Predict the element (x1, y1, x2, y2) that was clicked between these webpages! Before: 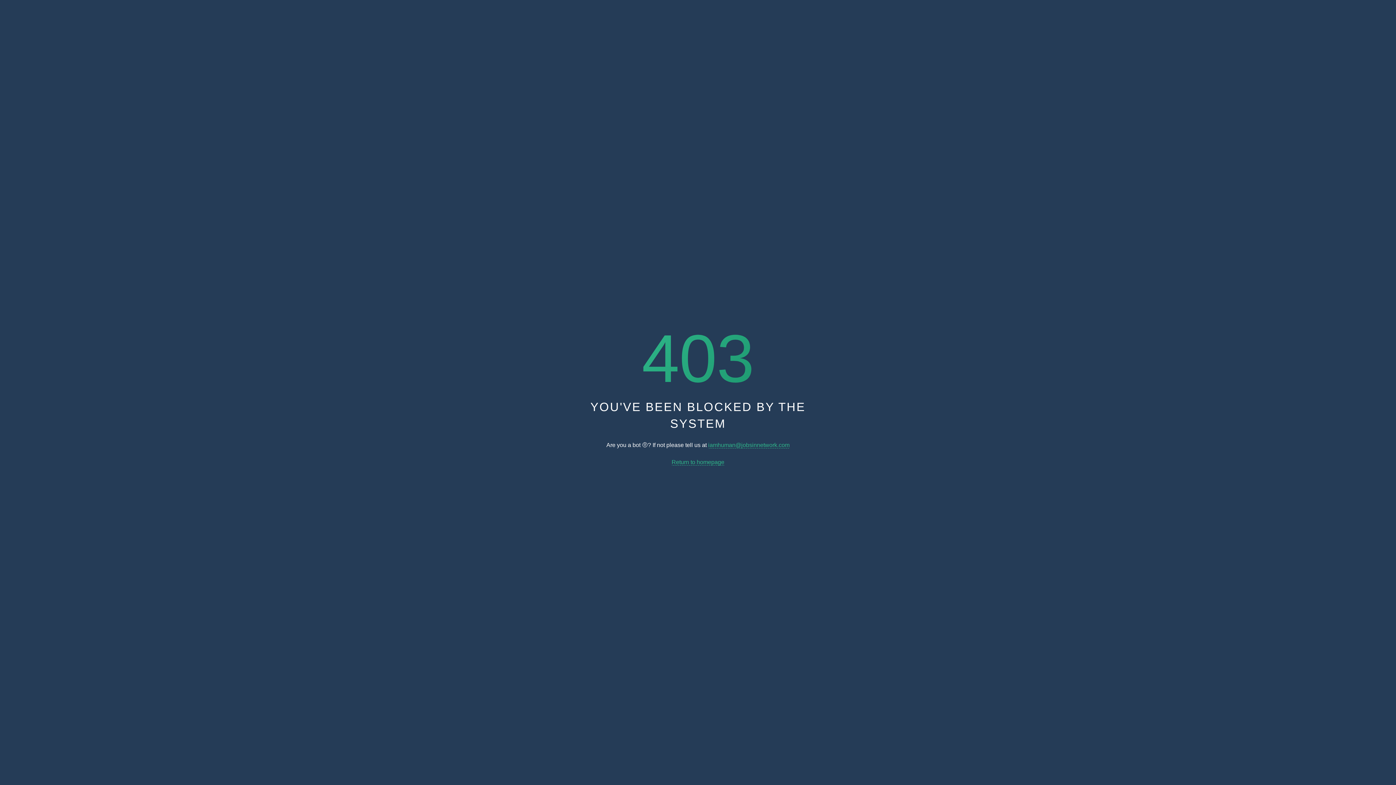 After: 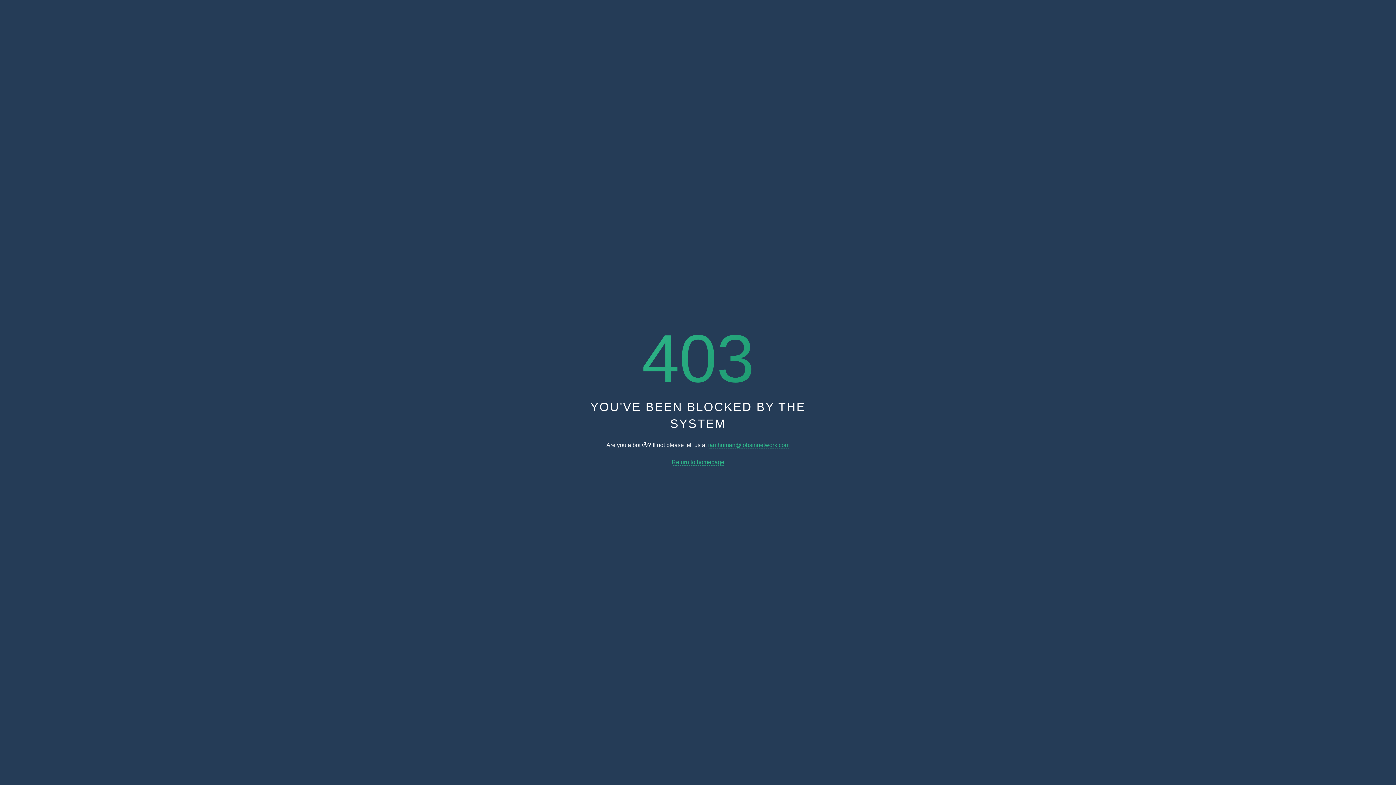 Action: label: iamhuman@jobsinnetwork.com bbox: (708, 442, 789, 448)